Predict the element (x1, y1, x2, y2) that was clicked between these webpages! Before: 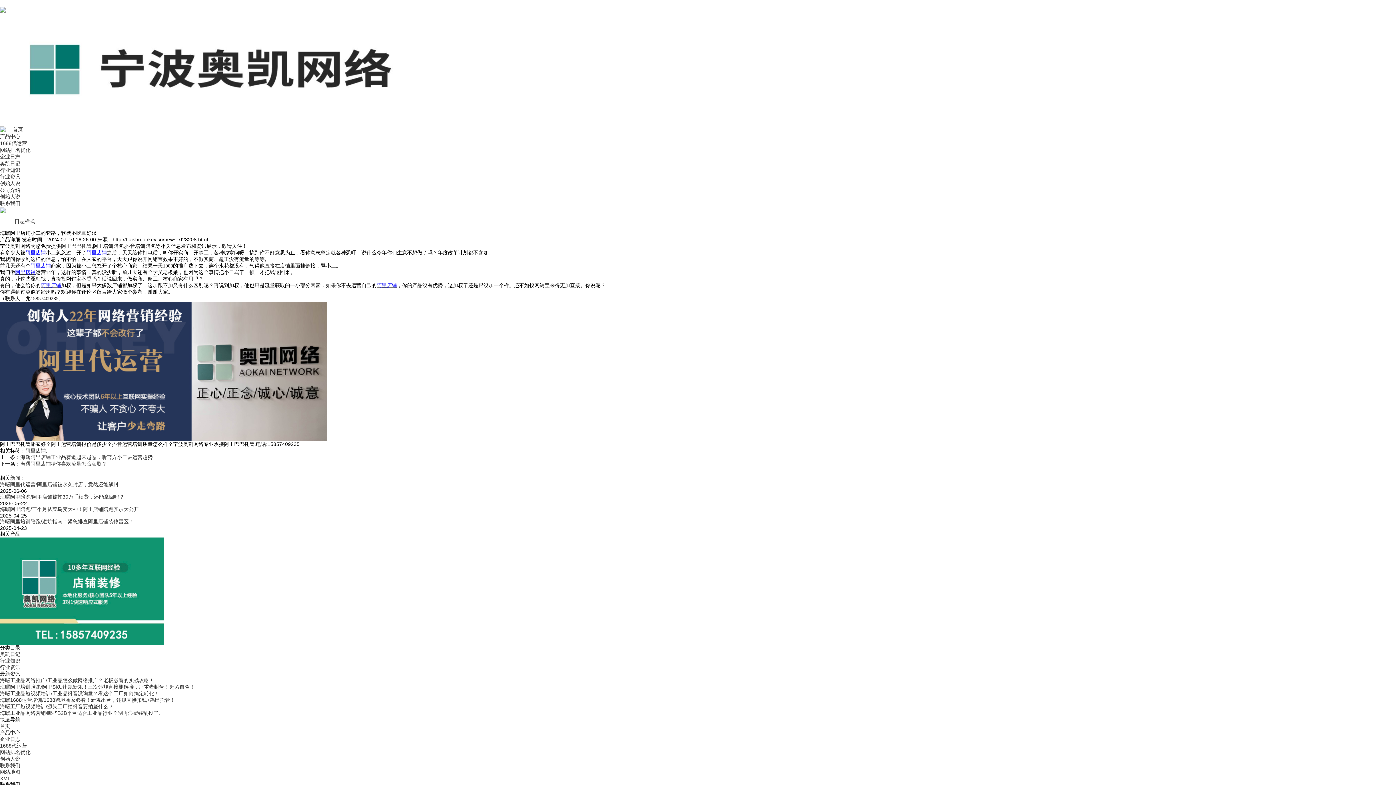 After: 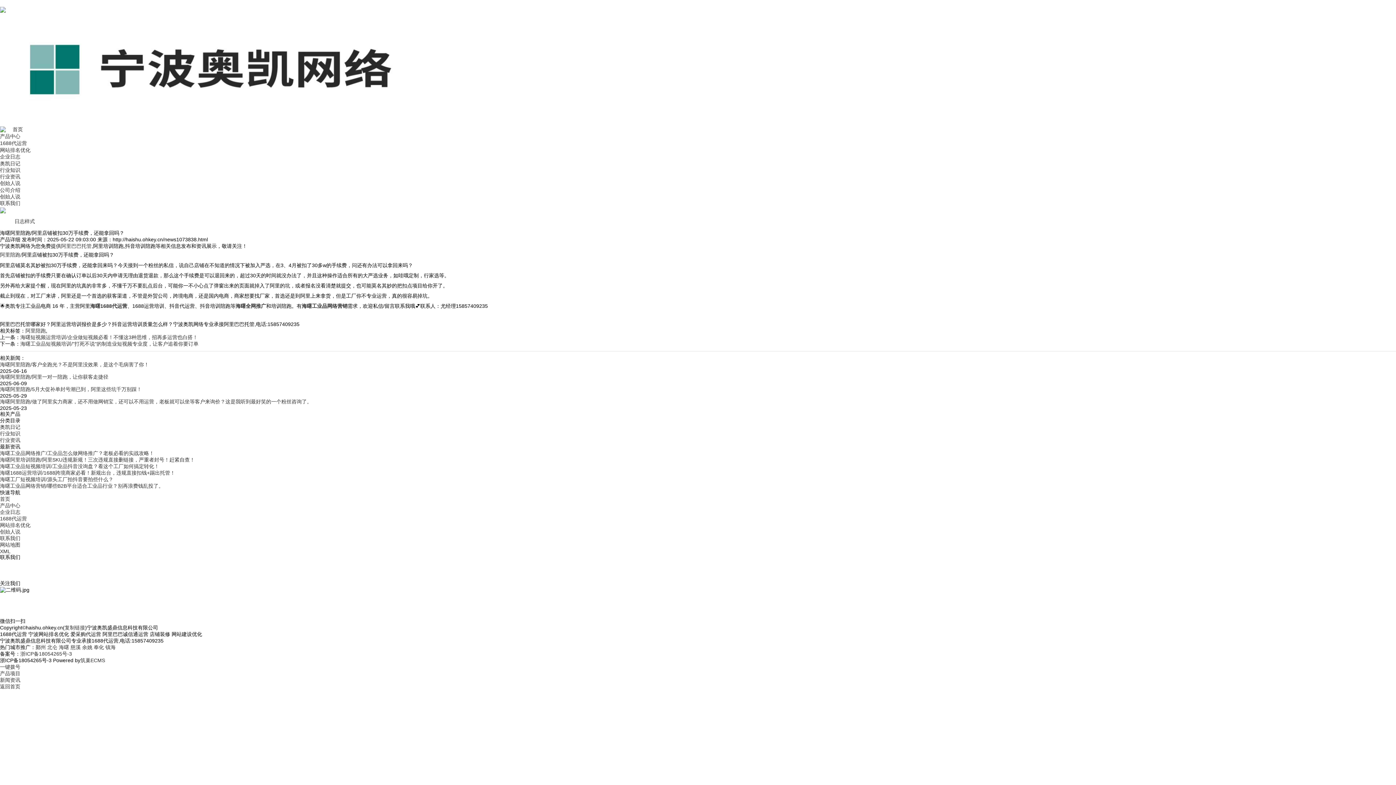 Action: bbox: (0, 494, 124, 500) label: 海曙阿里陪跑/阿里店铺被扣30万手续费，还能拿回吗？